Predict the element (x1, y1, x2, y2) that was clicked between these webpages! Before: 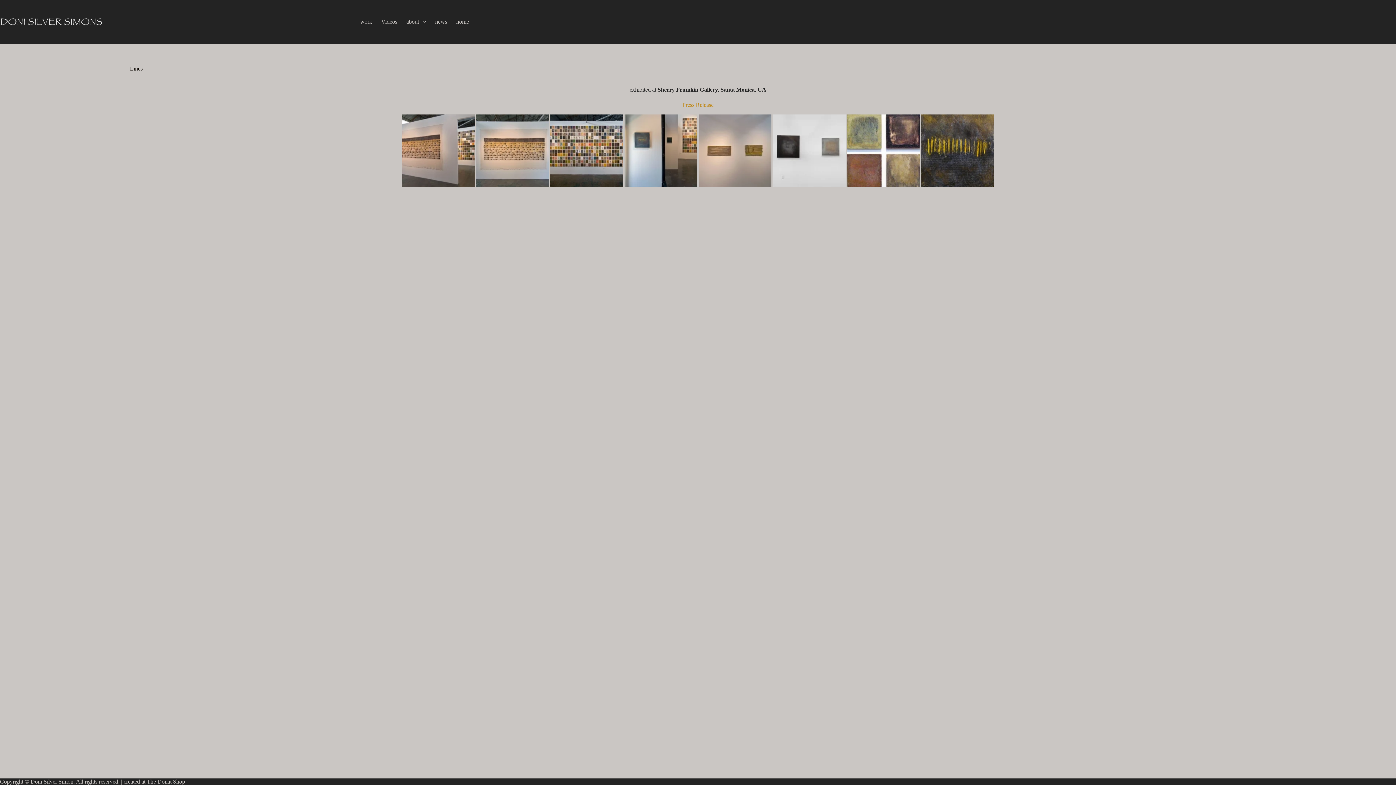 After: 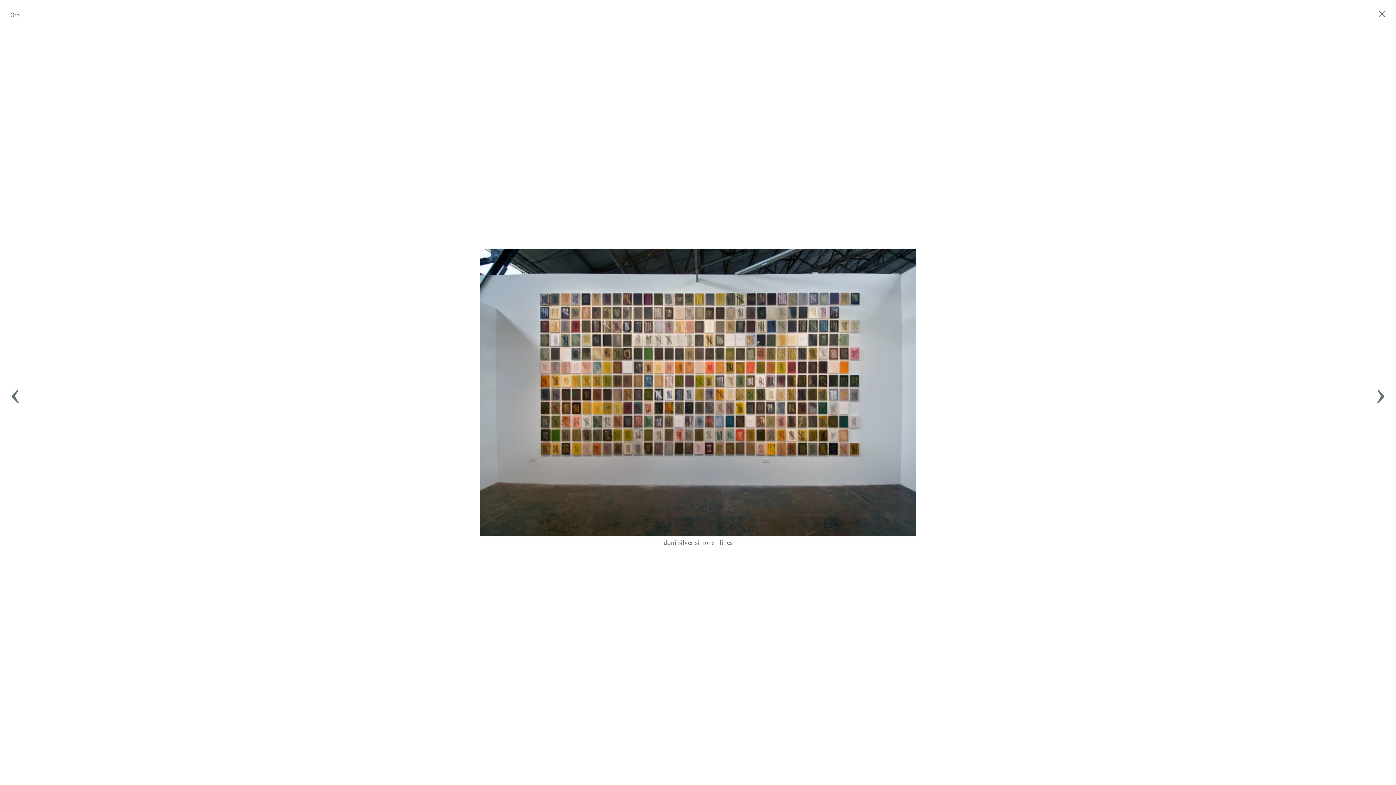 Action: bbox: (550, 114, 623, 187)